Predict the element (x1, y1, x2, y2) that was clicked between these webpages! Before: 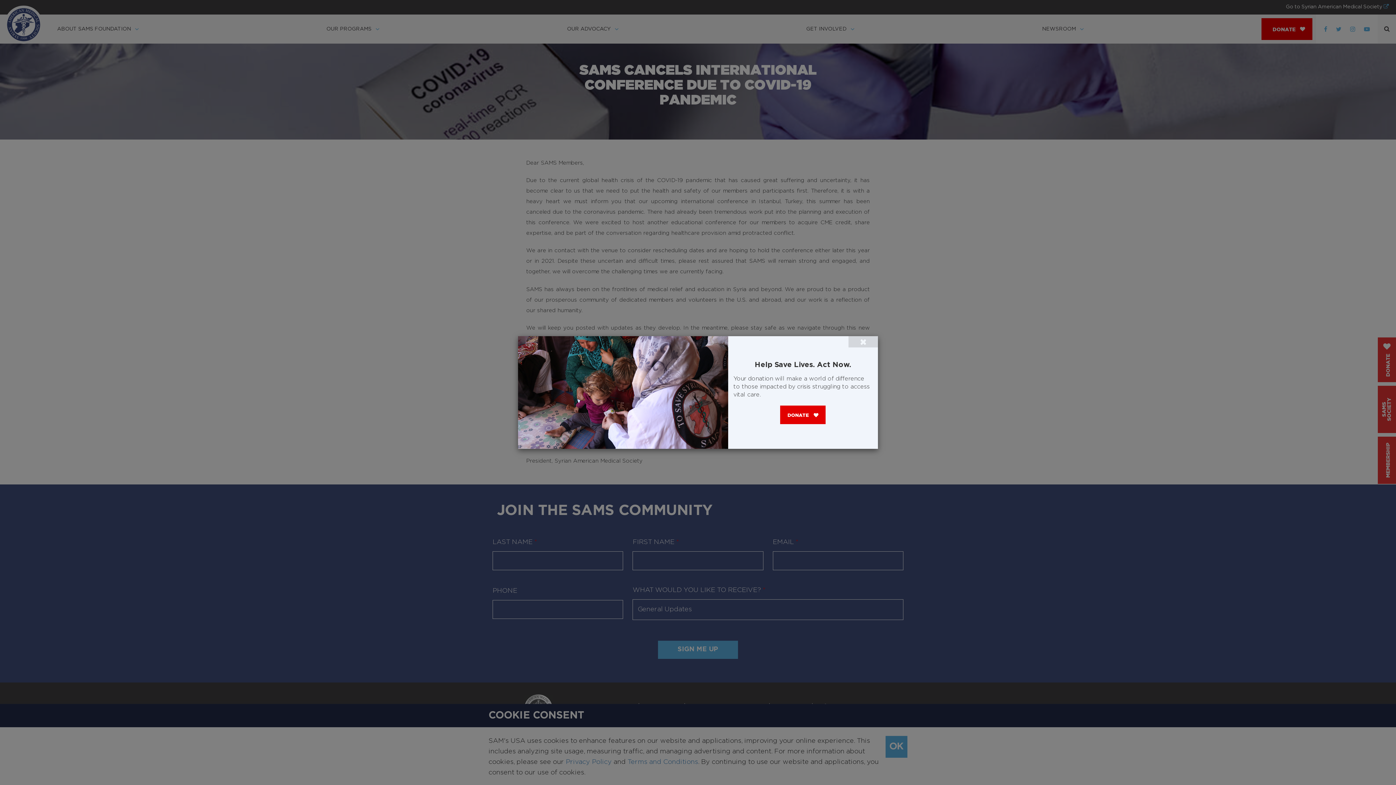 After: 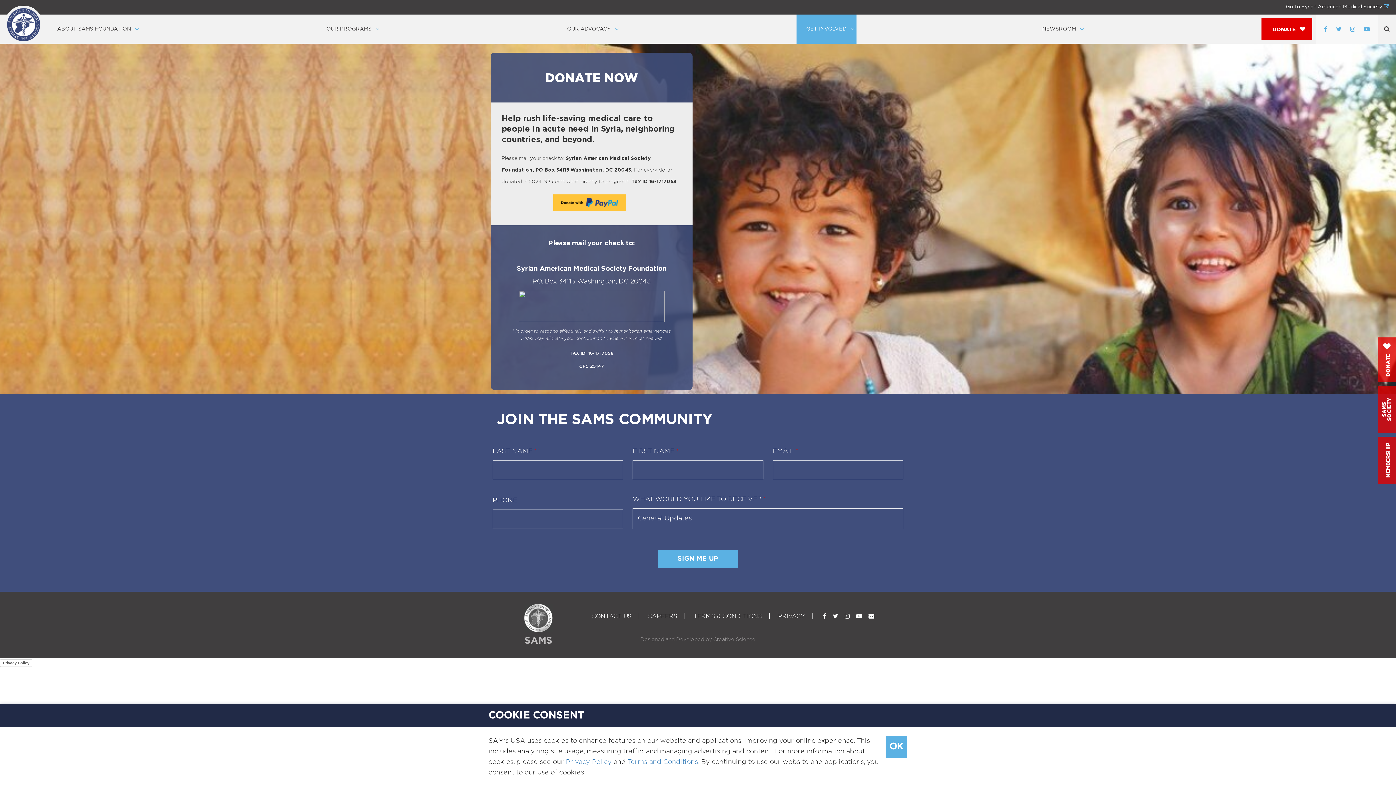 Action: bbox: (780, 405, 825, 424) label: DONATE 